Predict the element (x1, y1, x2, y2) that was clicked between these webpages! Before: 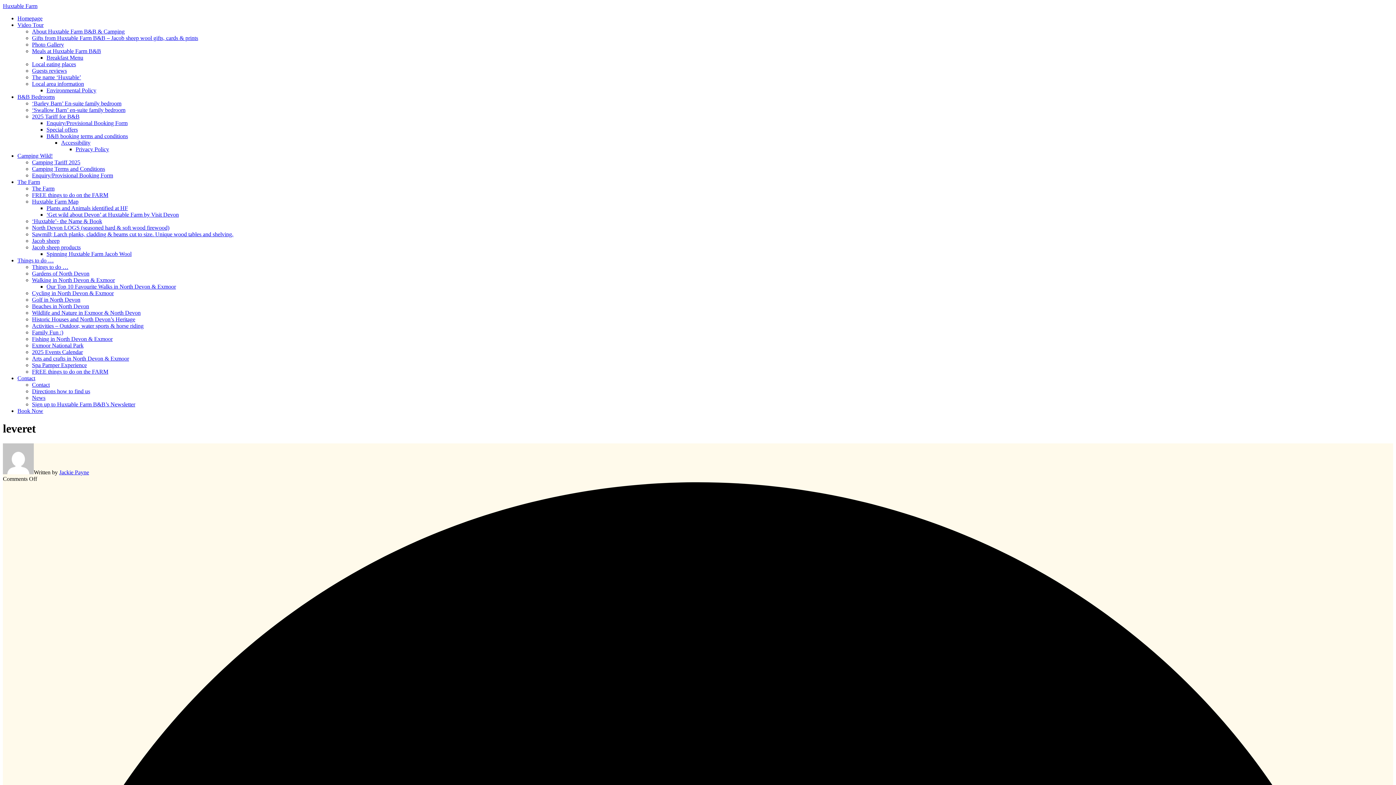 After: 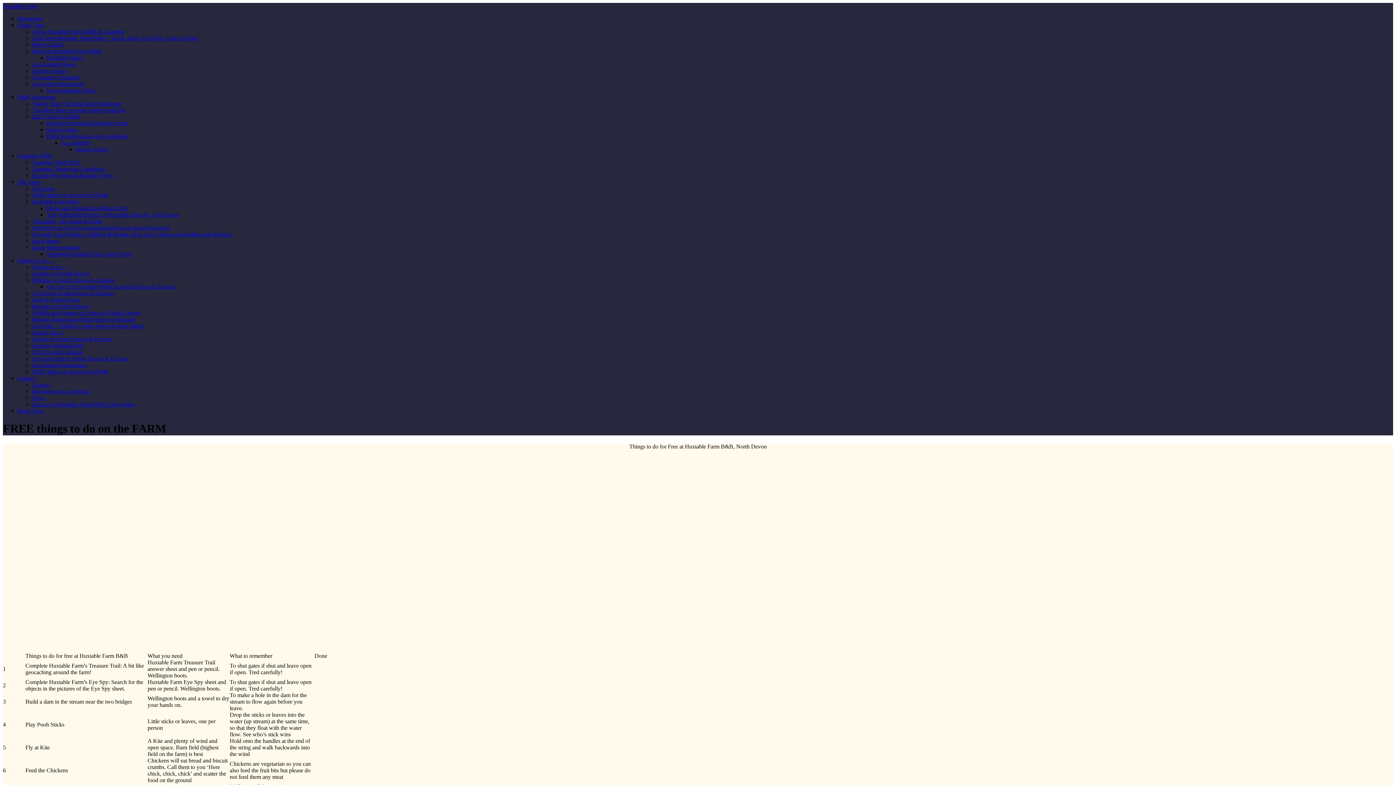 Action: label: FREE things to do on the FARM bbox: (32, 368, 108, 374)